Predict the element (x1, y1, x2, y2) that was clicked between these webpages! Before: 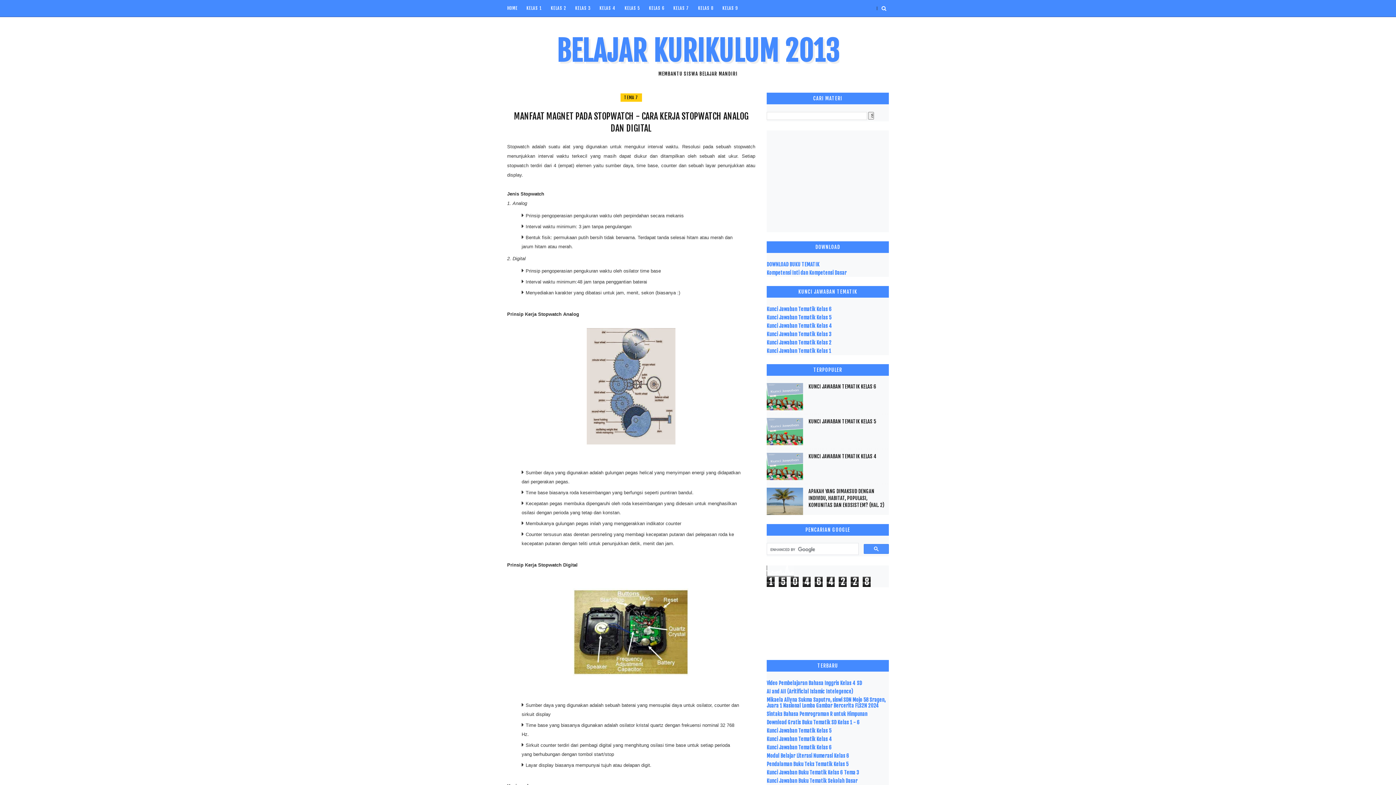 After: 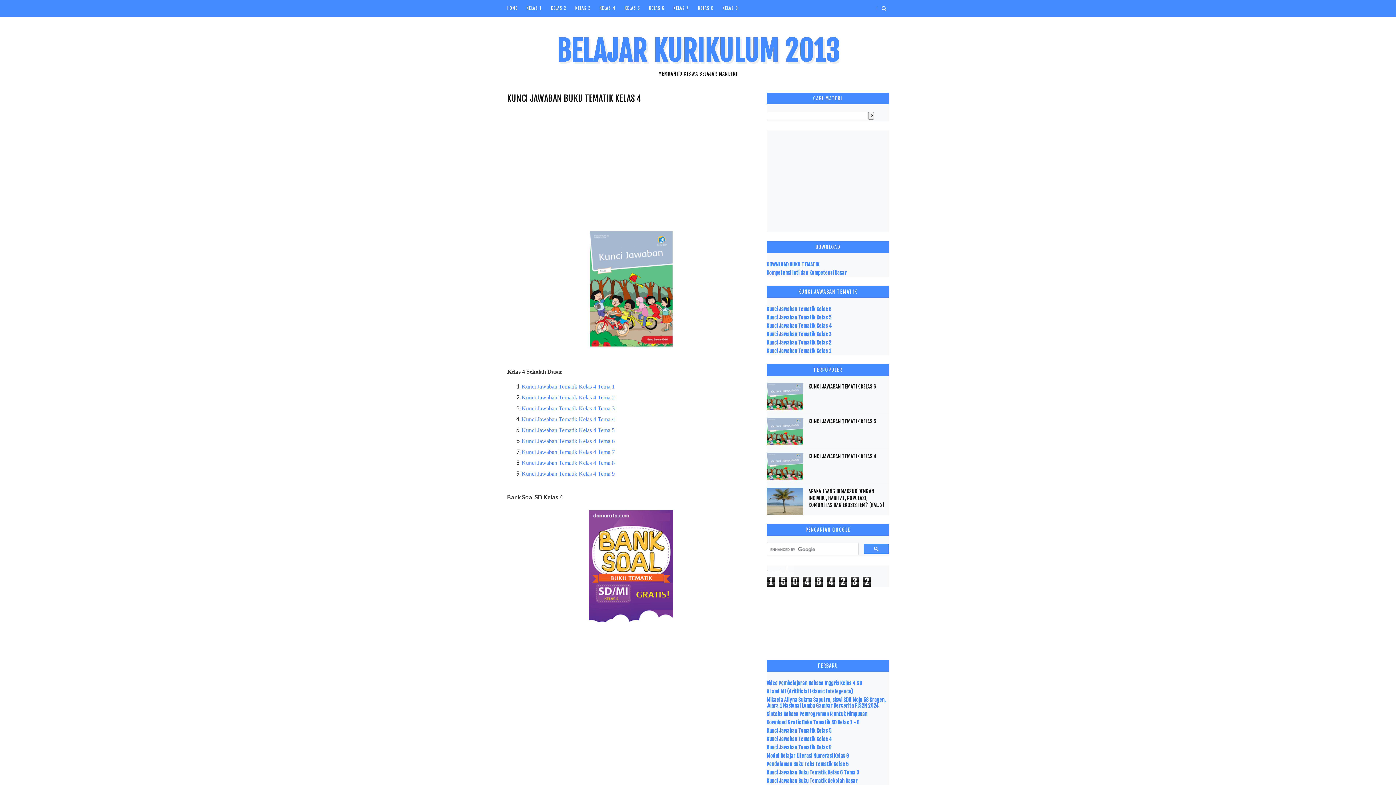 Action: label: Kunci Jawaban Tematik Kelas 4 bbox: (766, 322, 832, 328)